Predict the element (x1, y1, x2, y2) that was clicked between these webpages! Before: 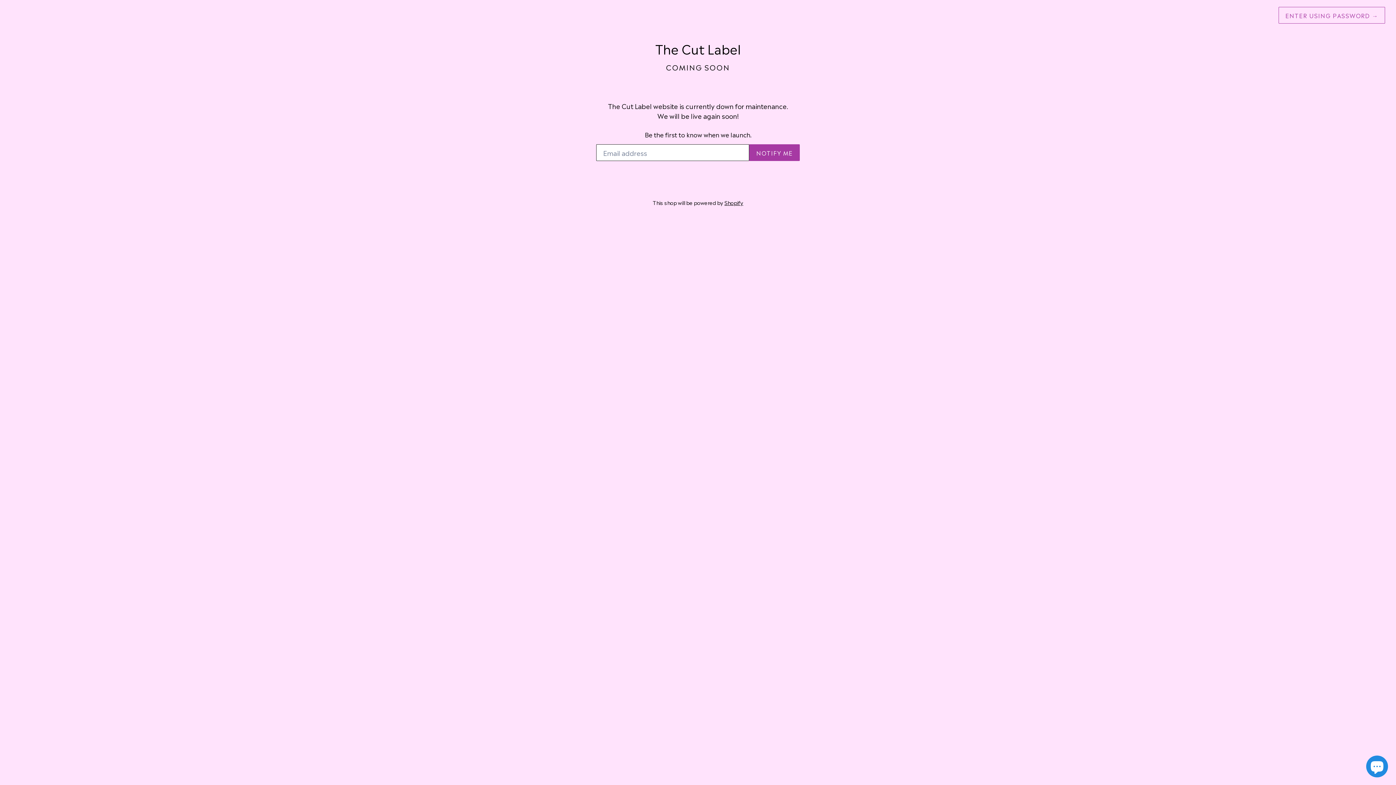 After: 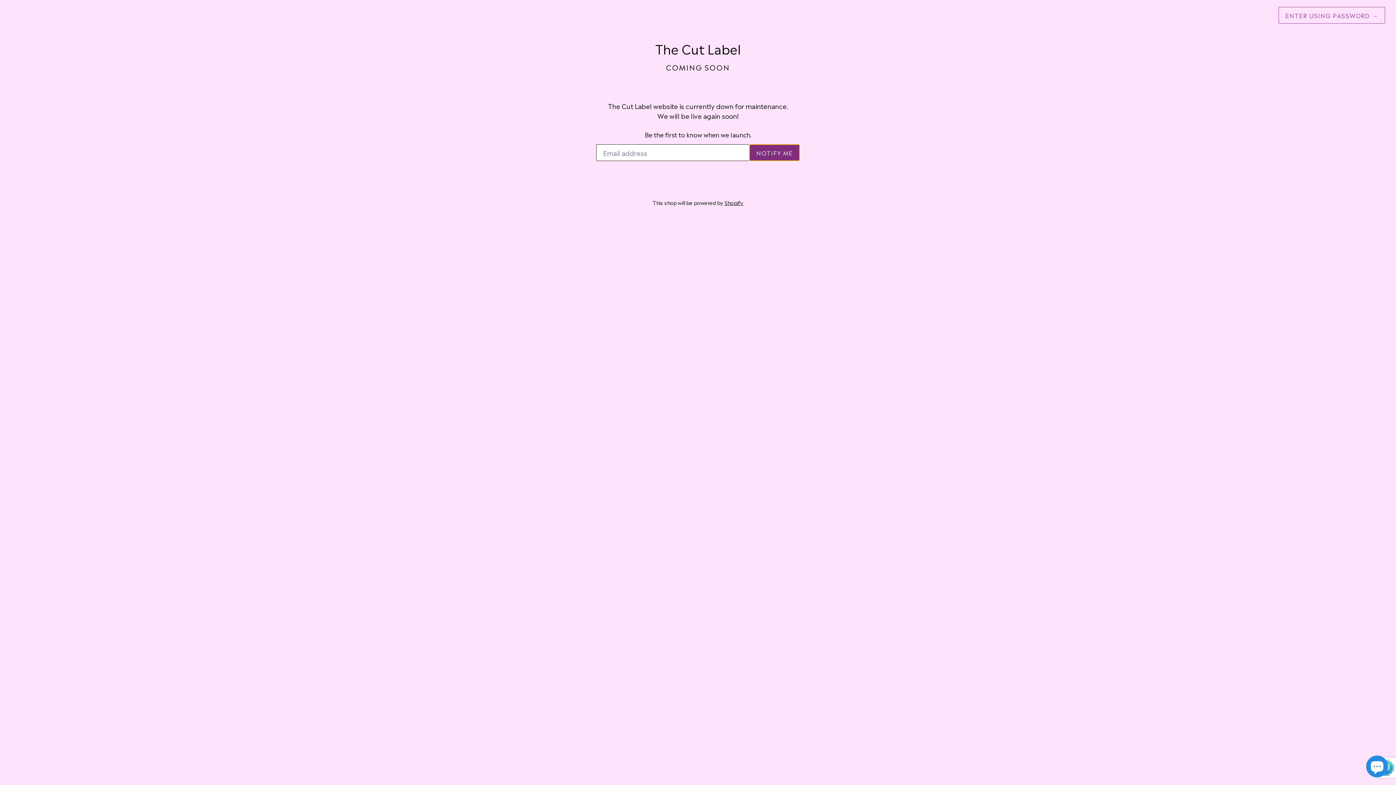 Action: bbox: (749, 144, 800, 161) label: NOTIFY ME